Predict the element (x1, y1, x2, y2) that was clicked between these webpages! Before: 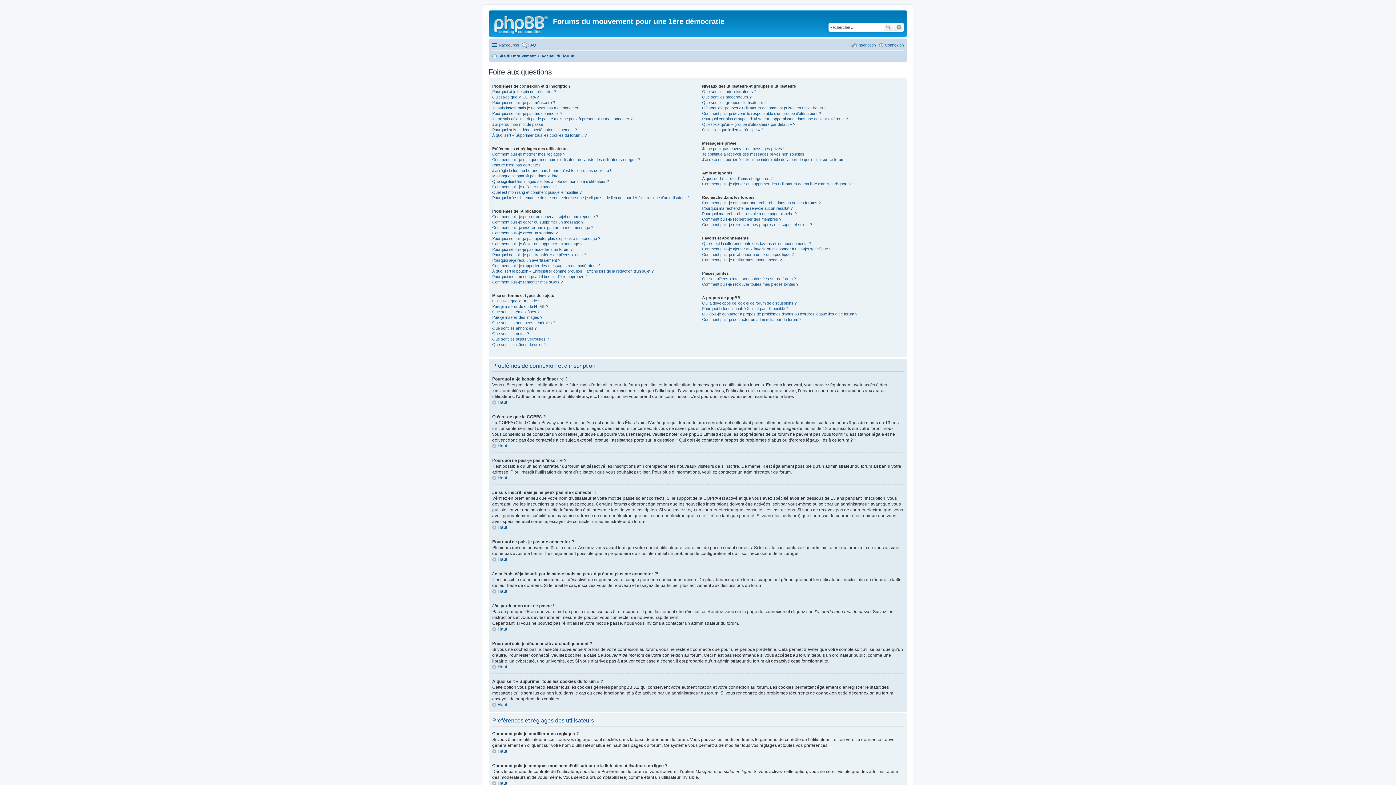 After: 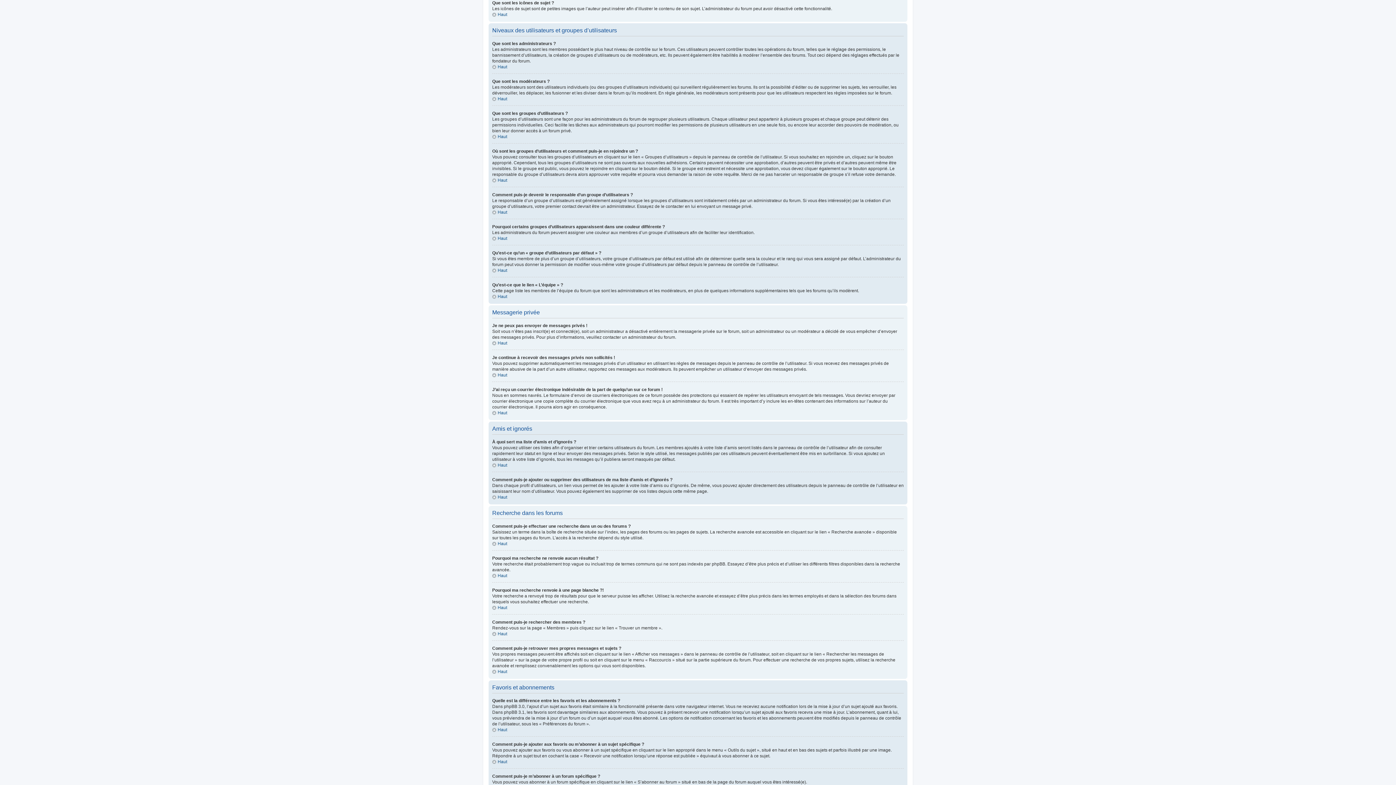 Action: bbox: (492, 342, 545, 346) label: Que sont les icônes de sujet ?